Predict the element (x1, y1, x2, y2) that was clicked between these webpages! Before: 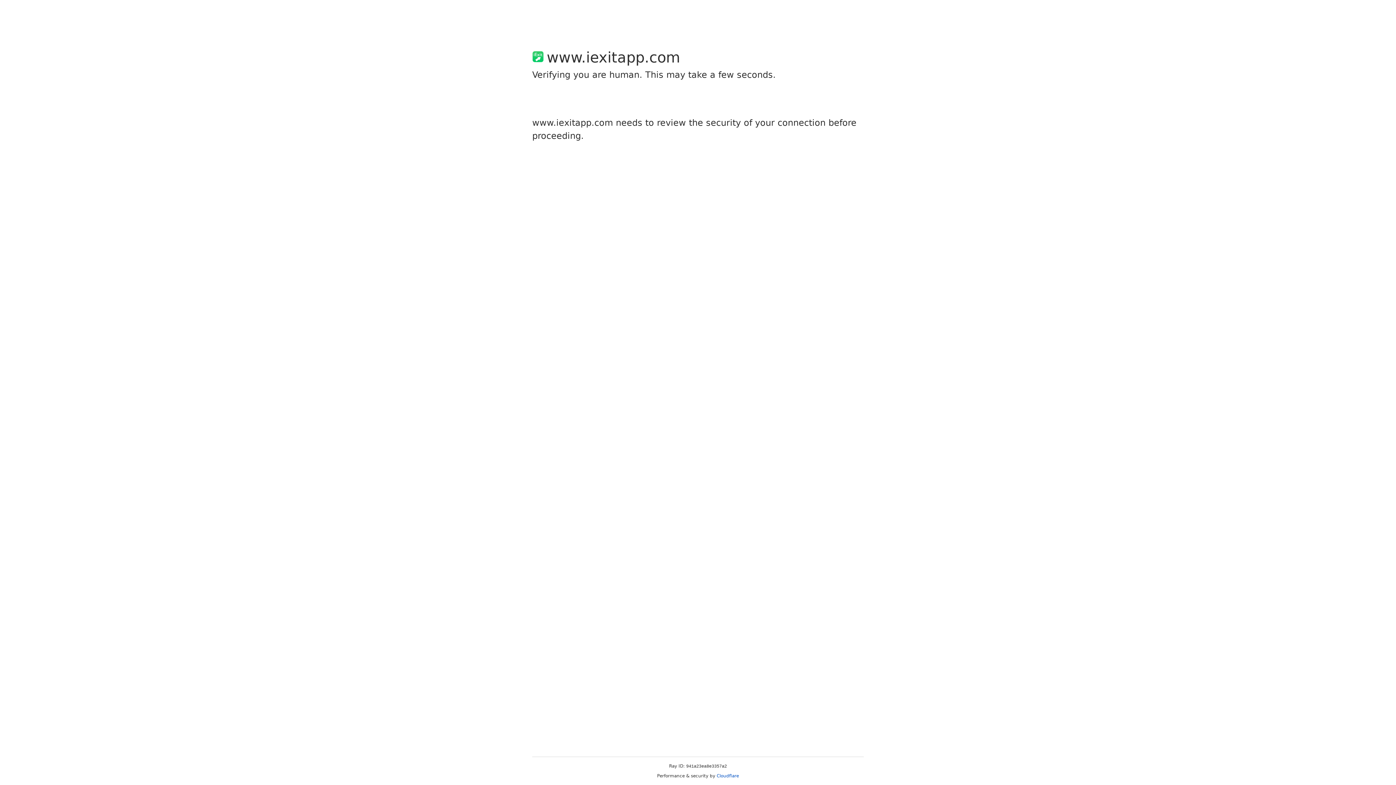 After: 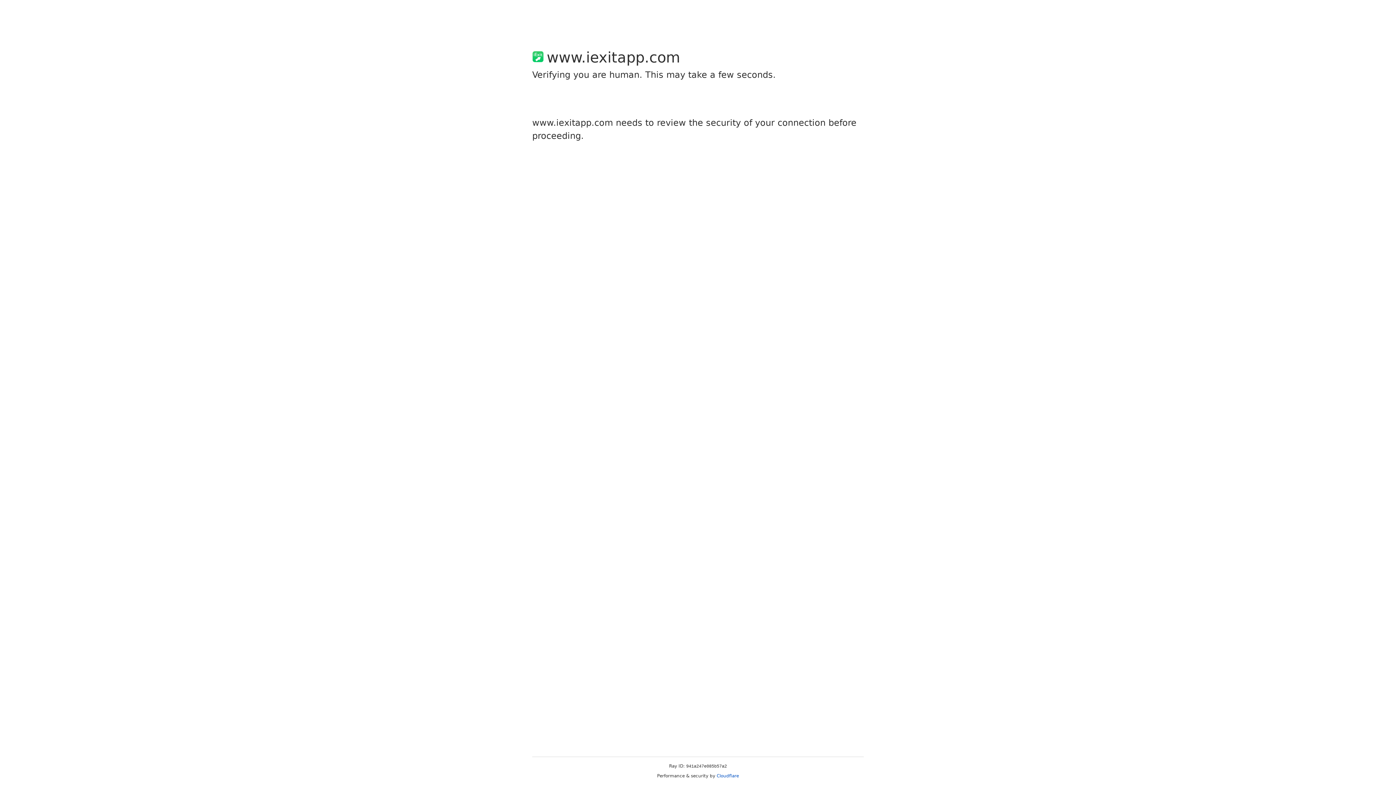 Action: label: Cloudflare bbox: (716, 773, 739, 778)